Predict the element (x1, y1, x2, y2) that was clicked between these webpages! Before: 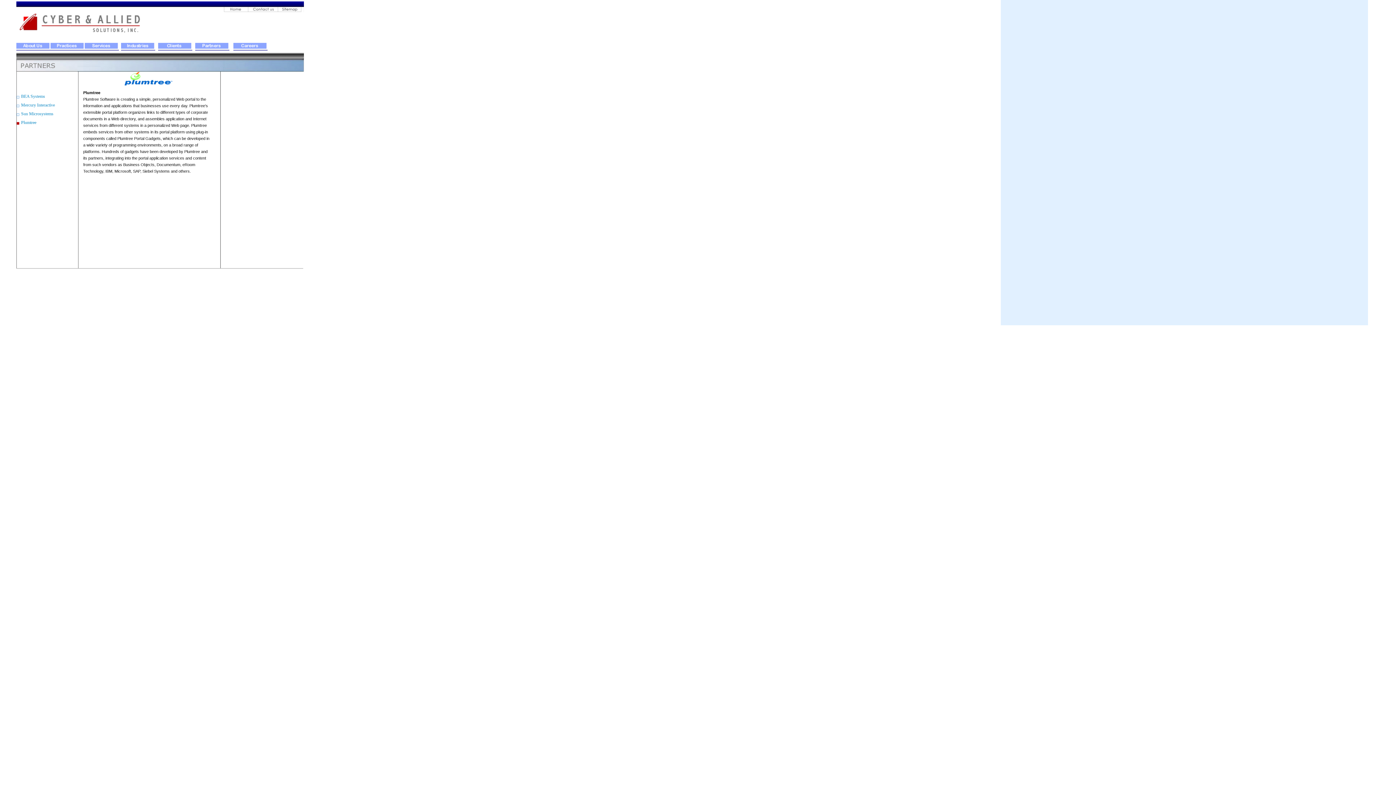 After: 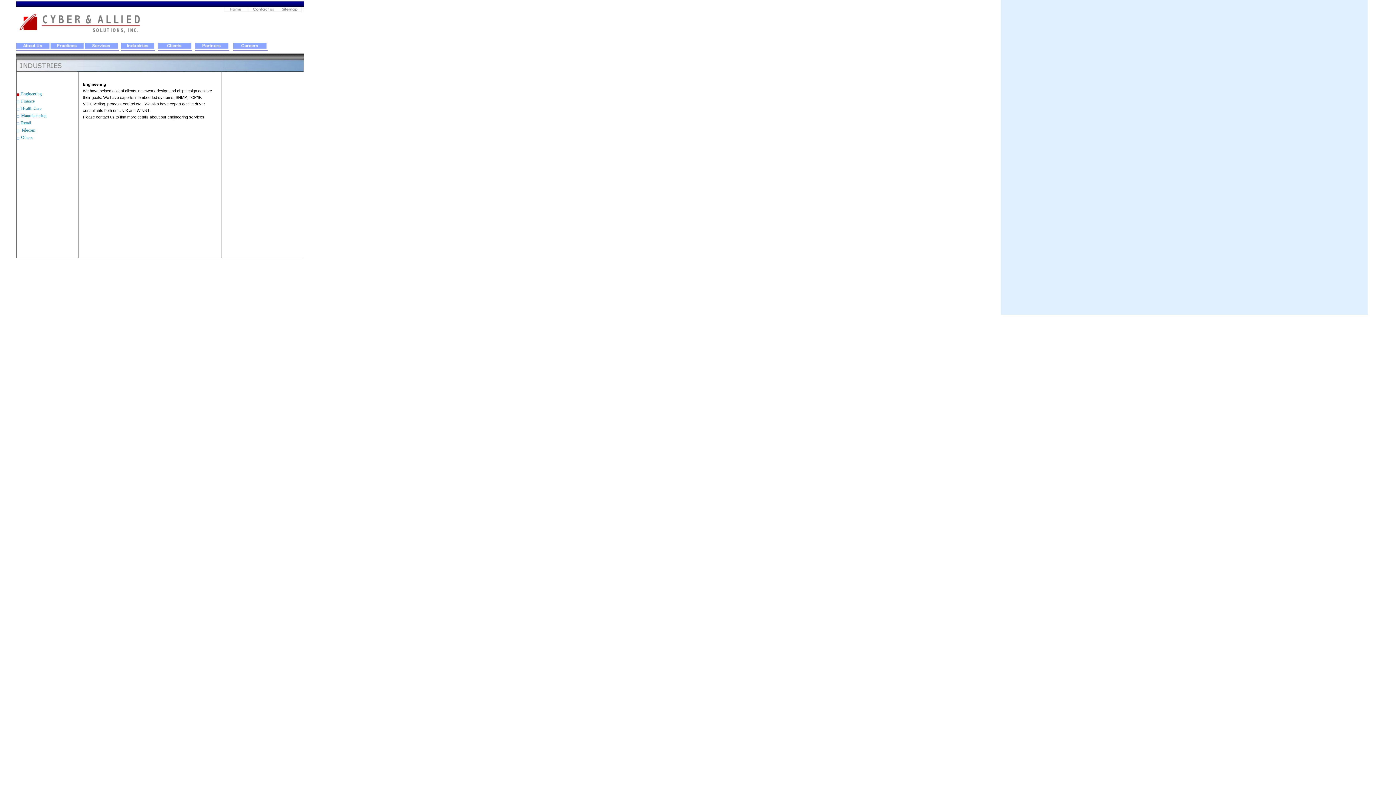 Action: bbox: (121, 48, 155, 54)